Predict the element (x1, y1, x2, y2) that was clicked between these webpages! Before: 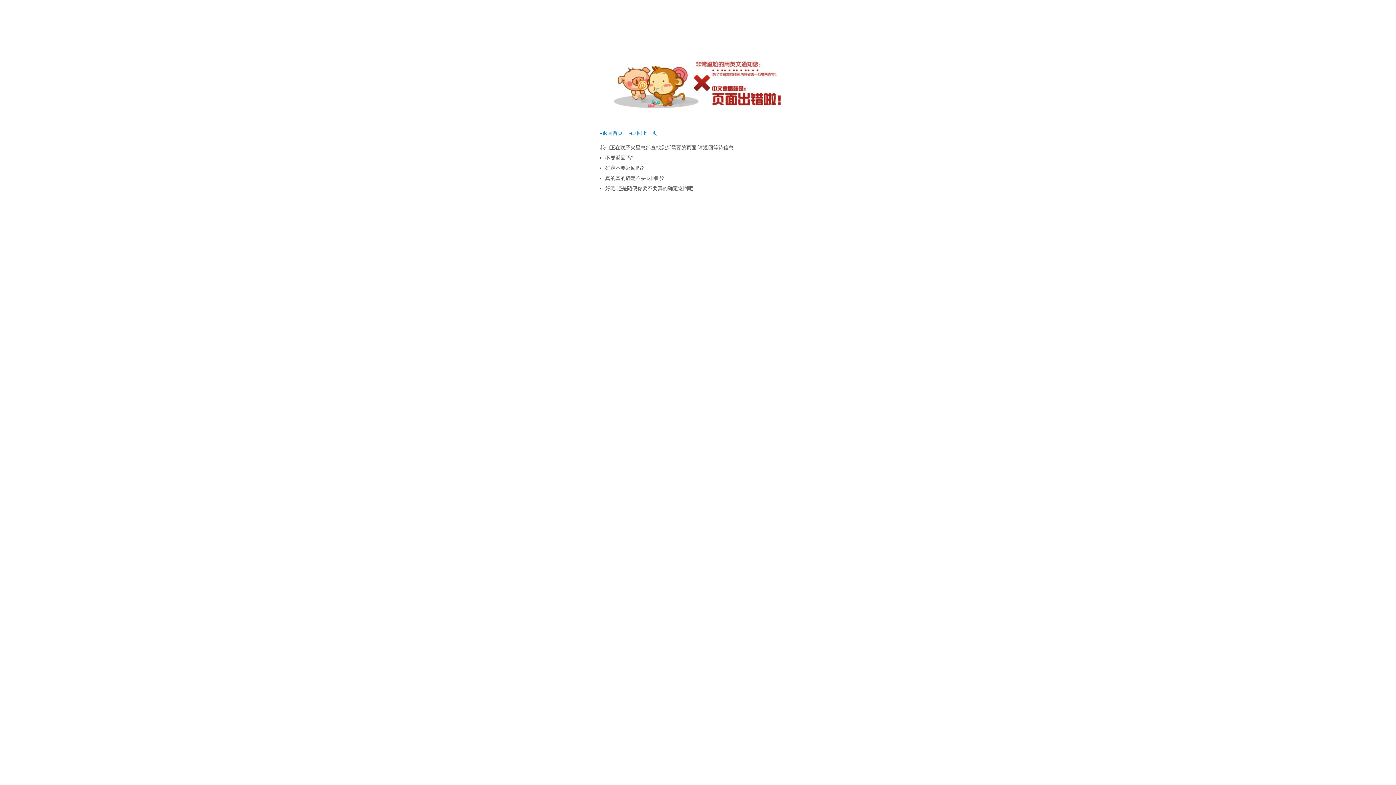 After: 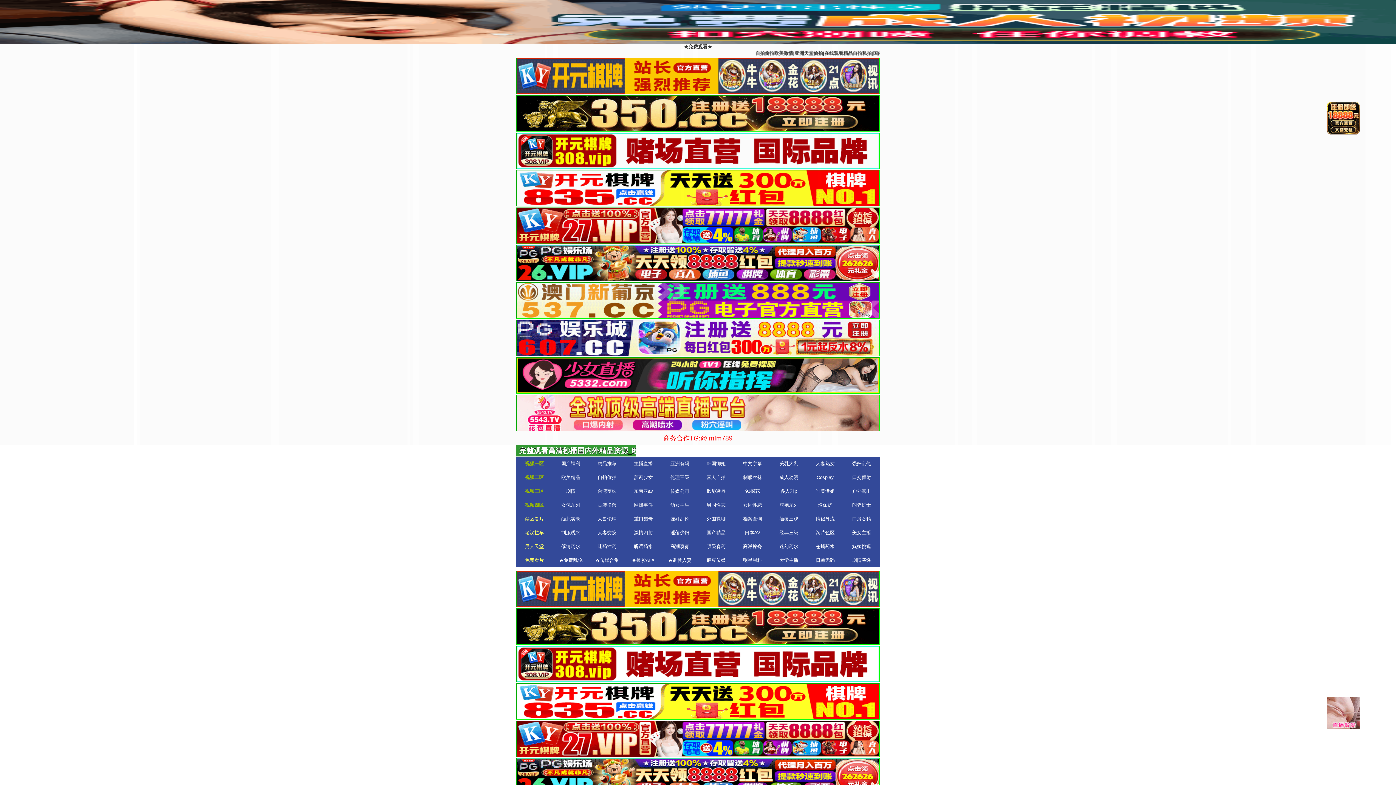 Action: bbox: (600, 130, 622, 136) label: ◂返回首页